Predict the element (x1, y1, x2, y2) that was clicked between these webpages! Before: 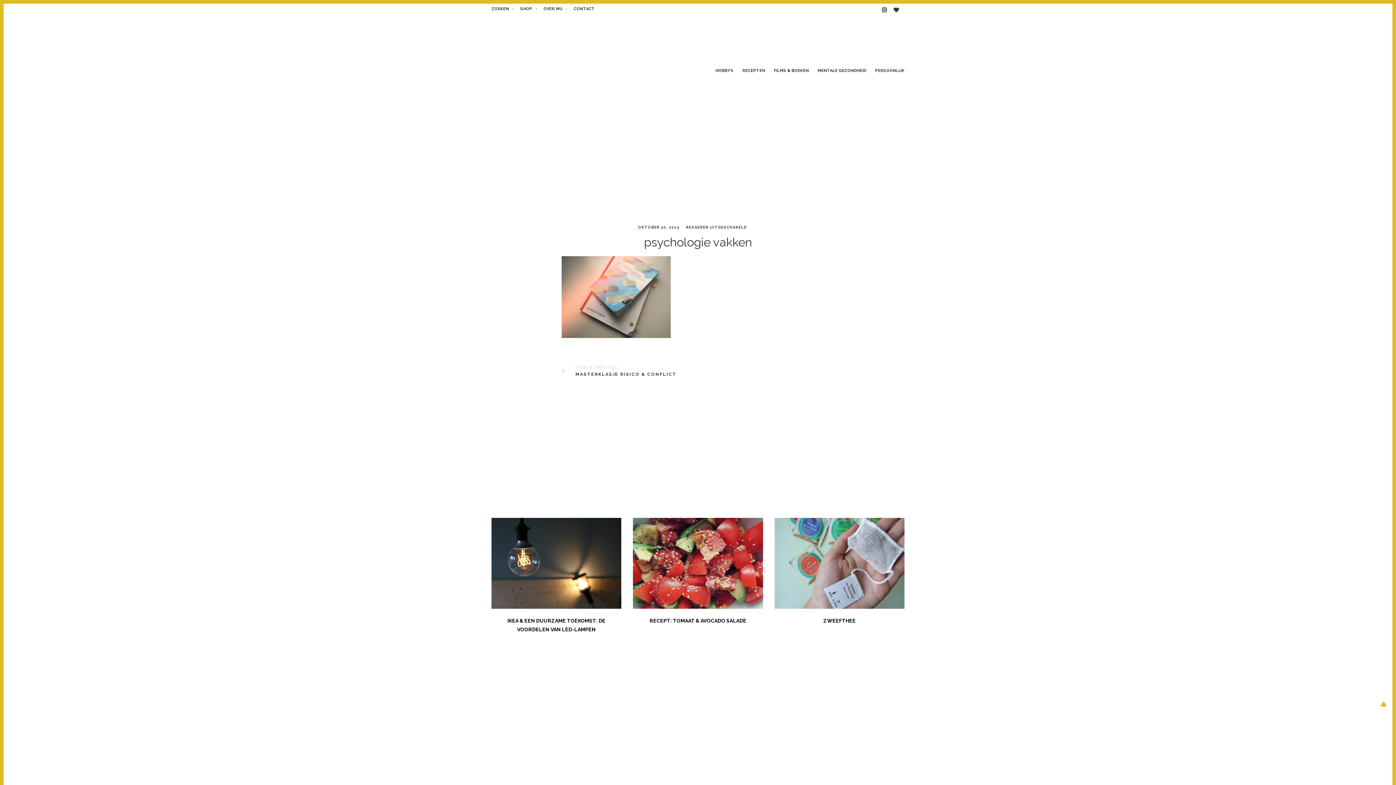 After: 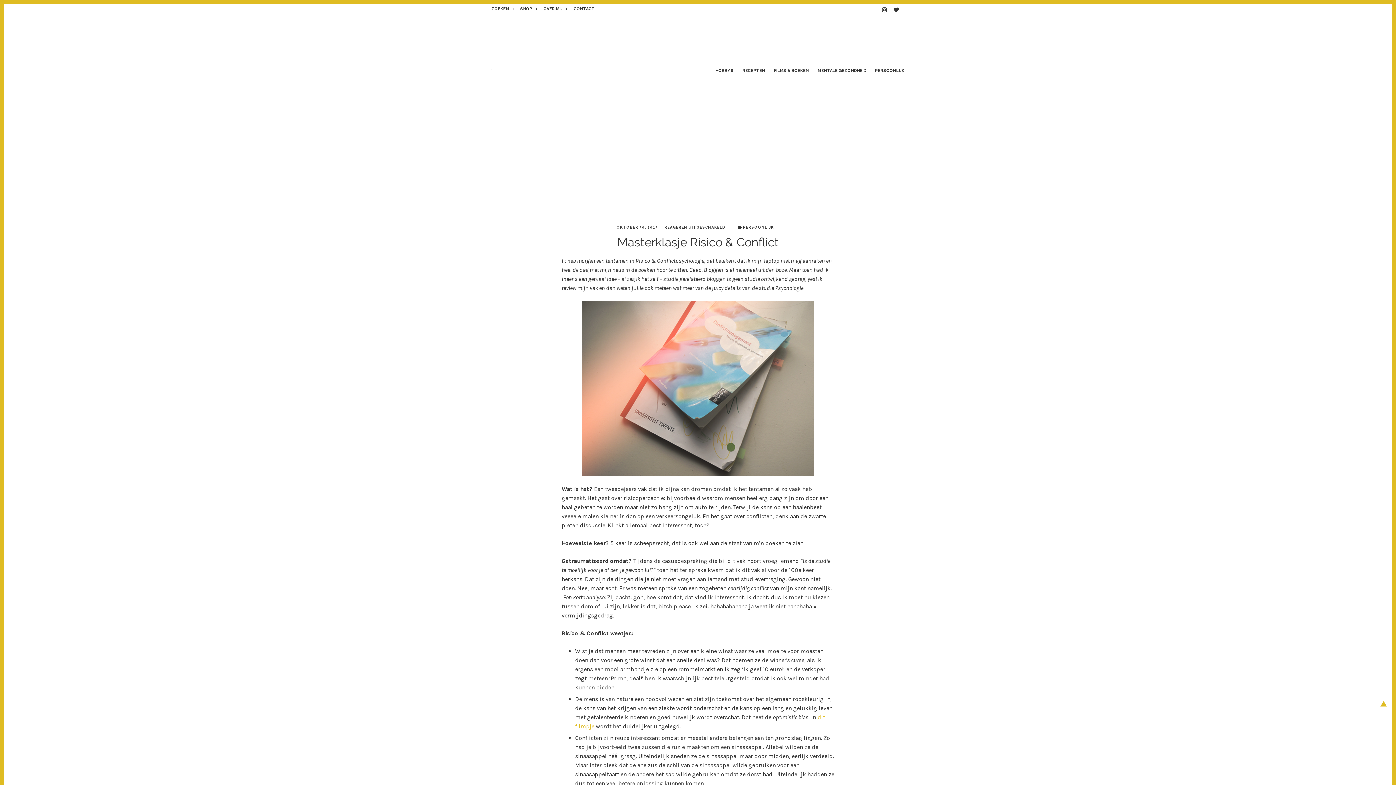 Action: label: VORIG ARTIKEL:
MASTERKLASJE RISICO & CONFLICT bbox: (575, 364, 676, 378)